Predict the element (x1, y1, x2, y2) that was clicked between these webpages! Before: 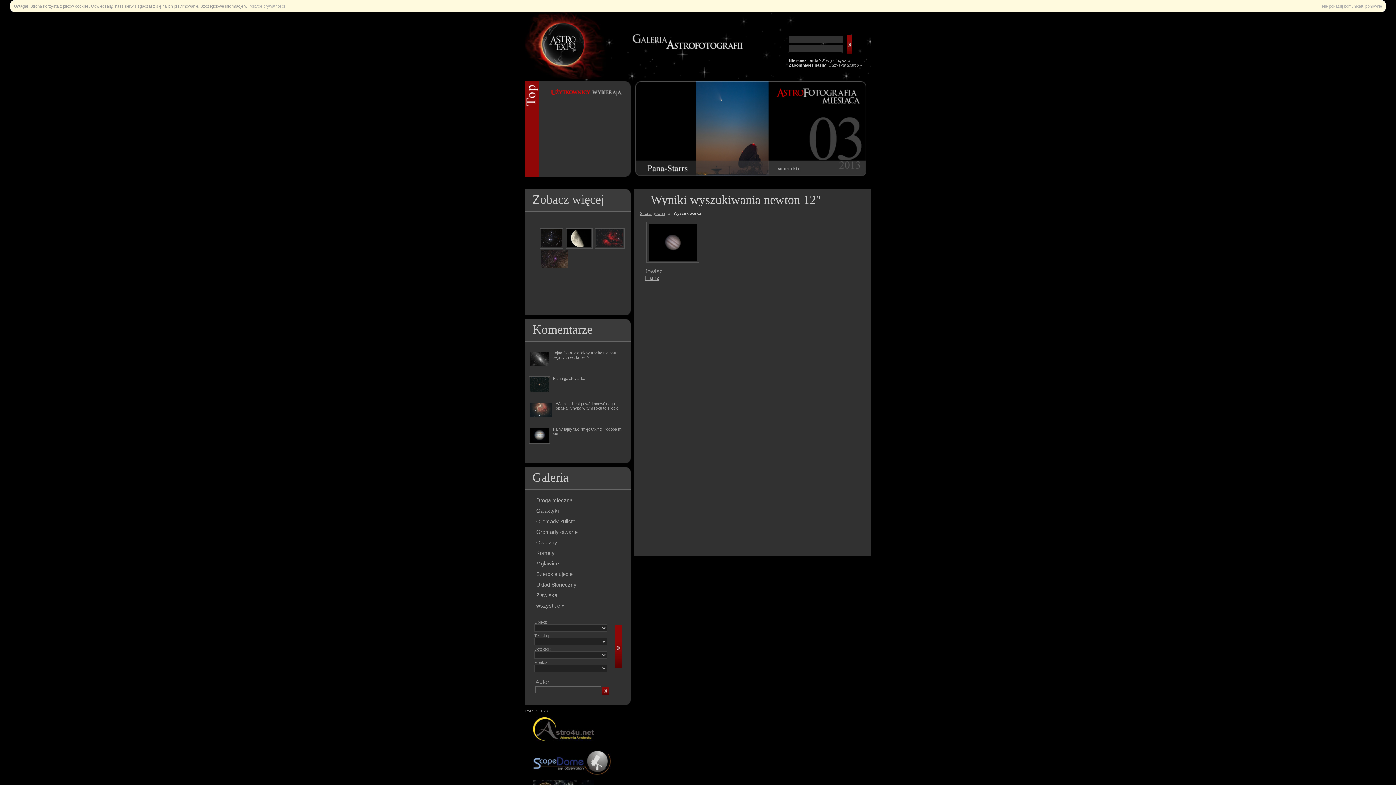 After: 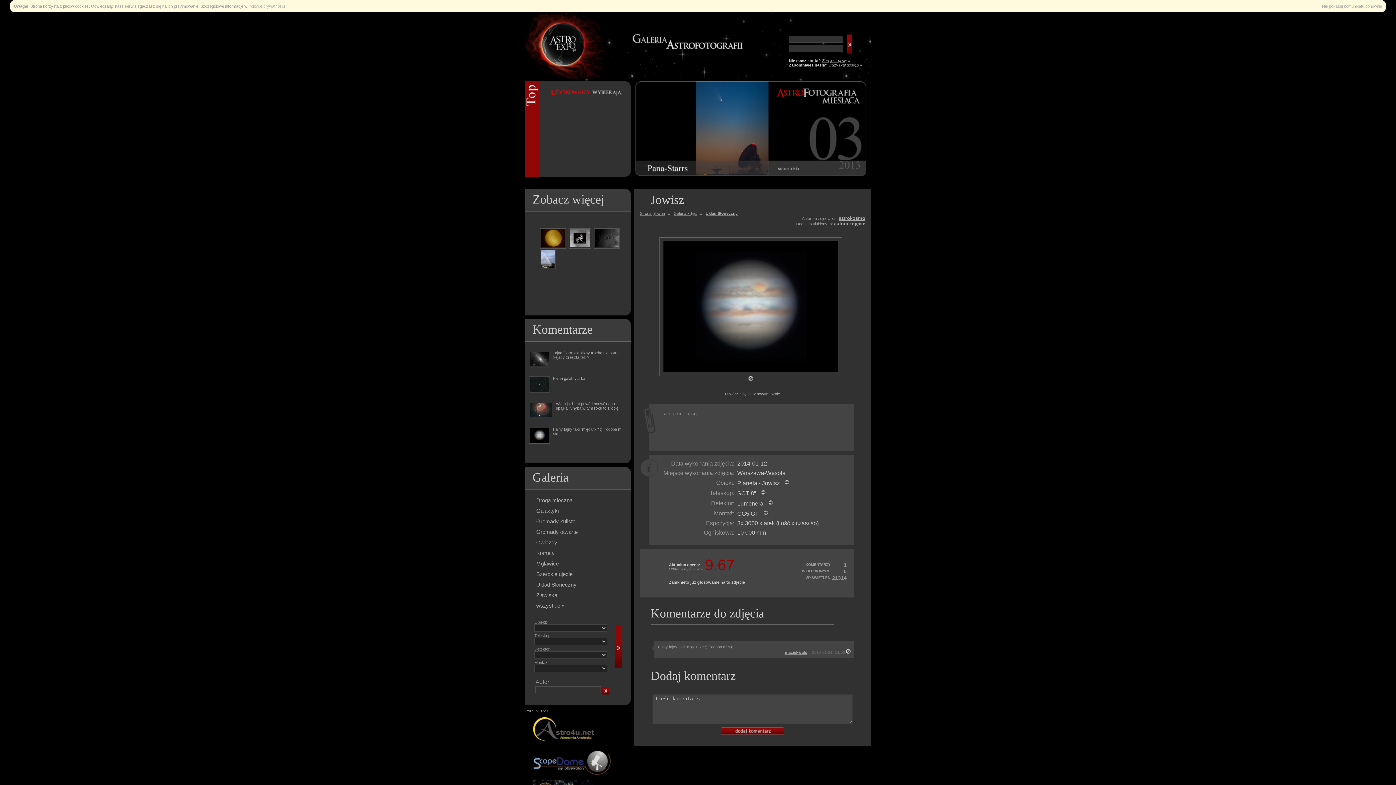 Action: label: Fajny fajny taki "mięciutki" :) Podoba mi się. bbox: (525, 423, 630, 449)